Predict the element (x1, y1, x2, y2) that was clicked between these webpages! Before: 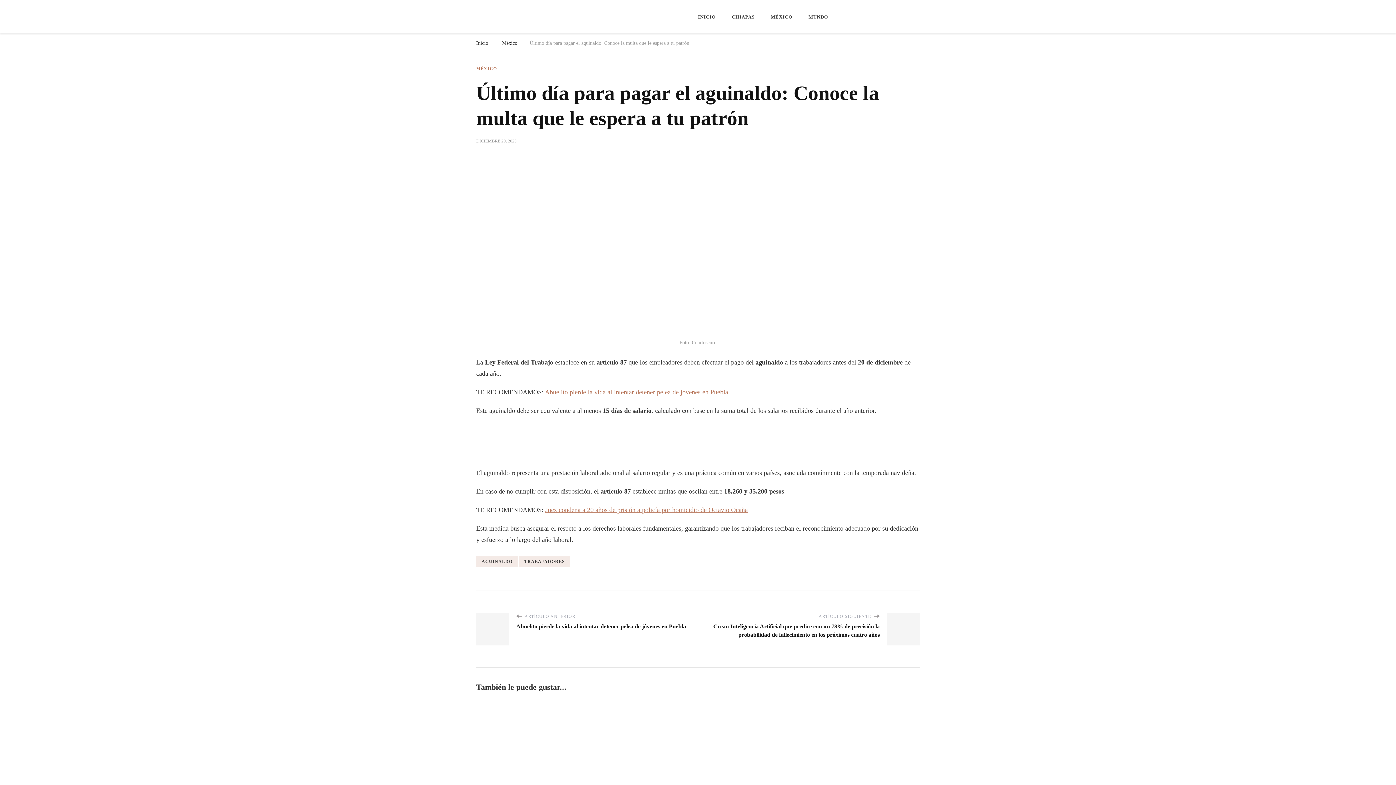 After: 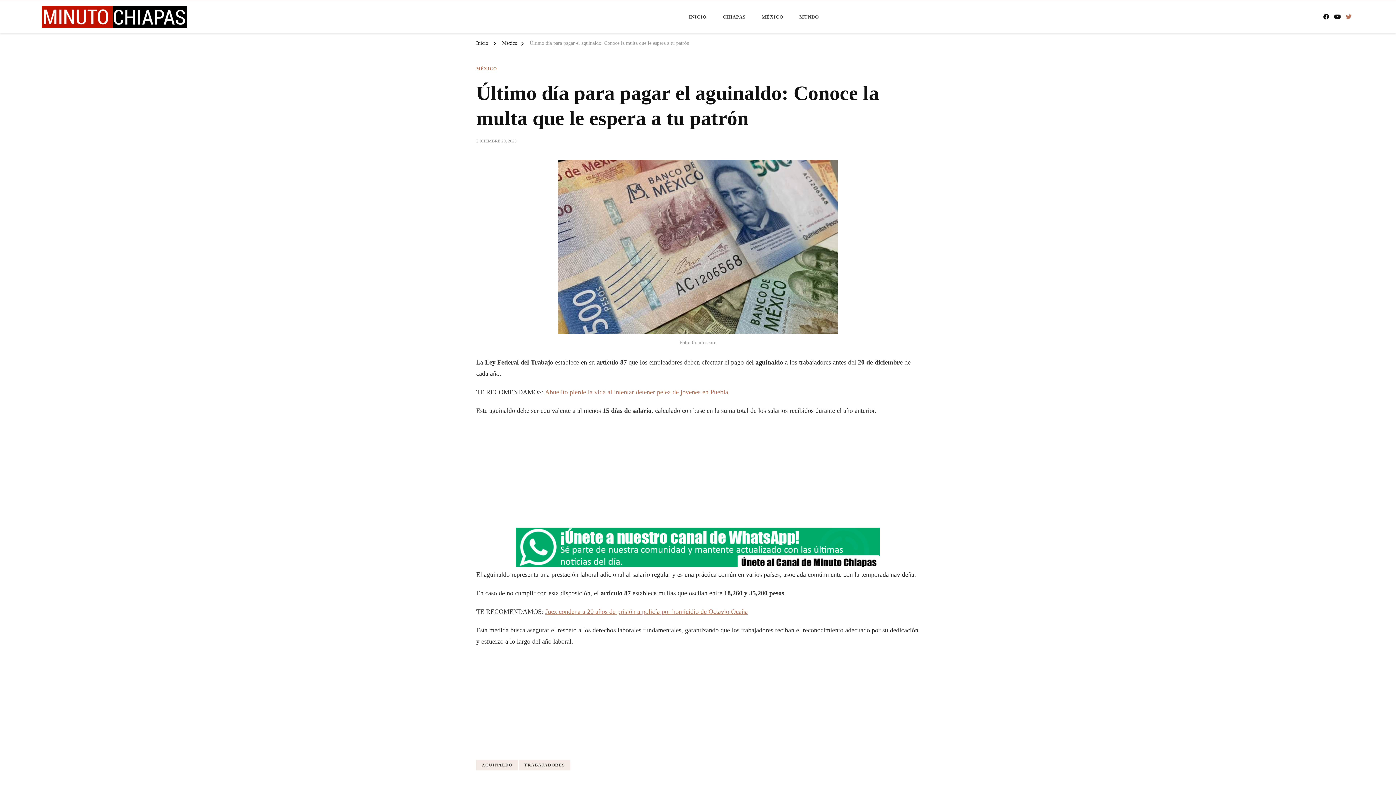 Action: bbox: (1344, 11, 1349, 18)